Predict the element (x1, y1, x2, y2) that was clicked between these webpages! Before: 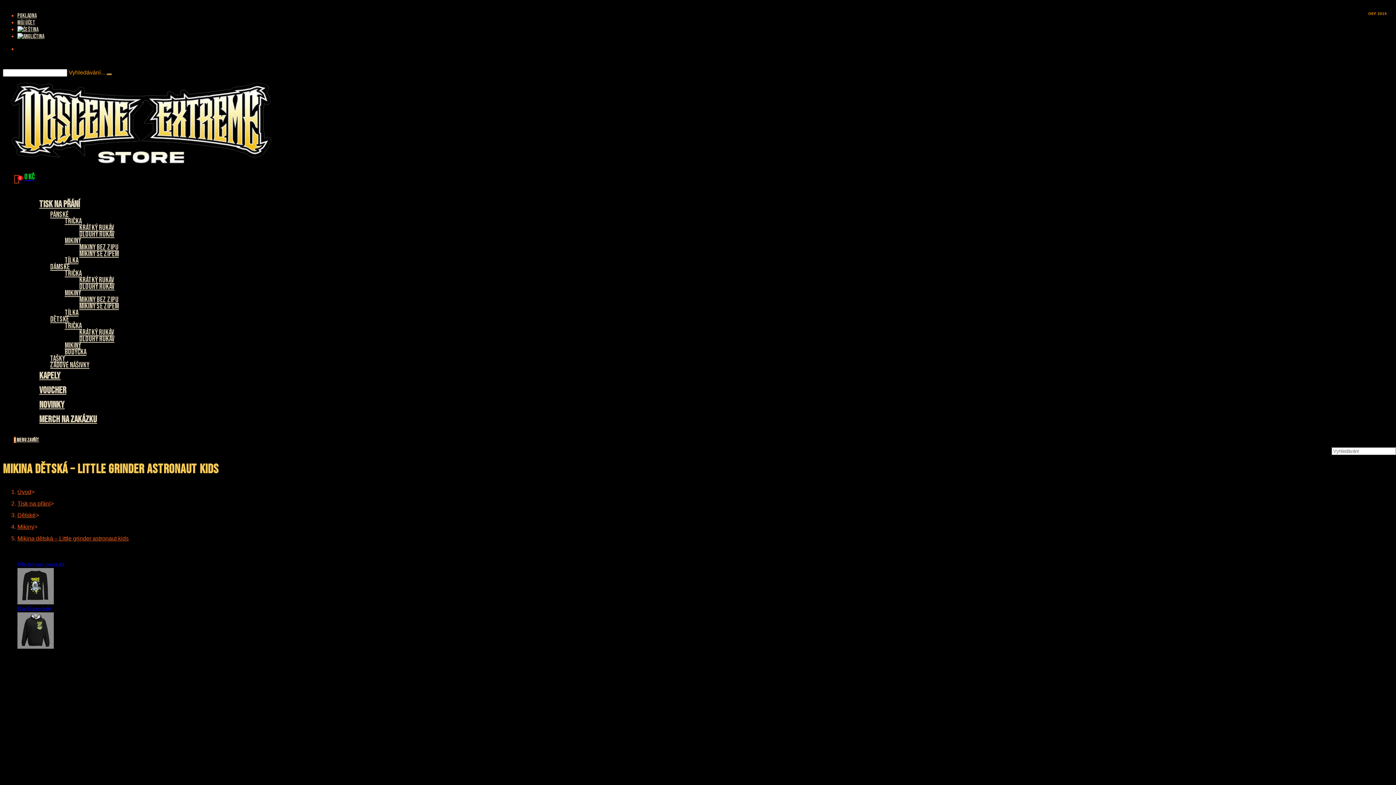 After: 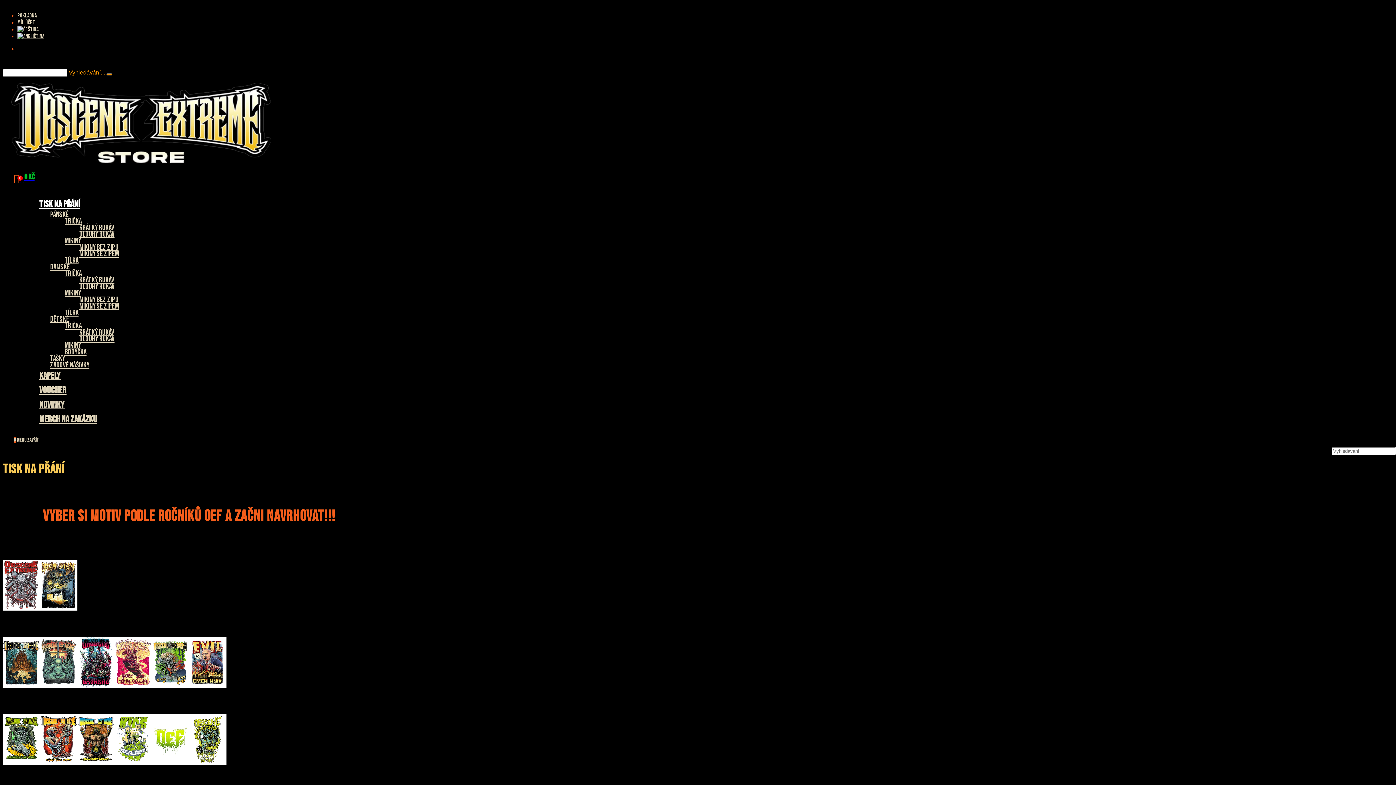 Action: label: Tisk na přání bbox: (35, 199, 83, 210)